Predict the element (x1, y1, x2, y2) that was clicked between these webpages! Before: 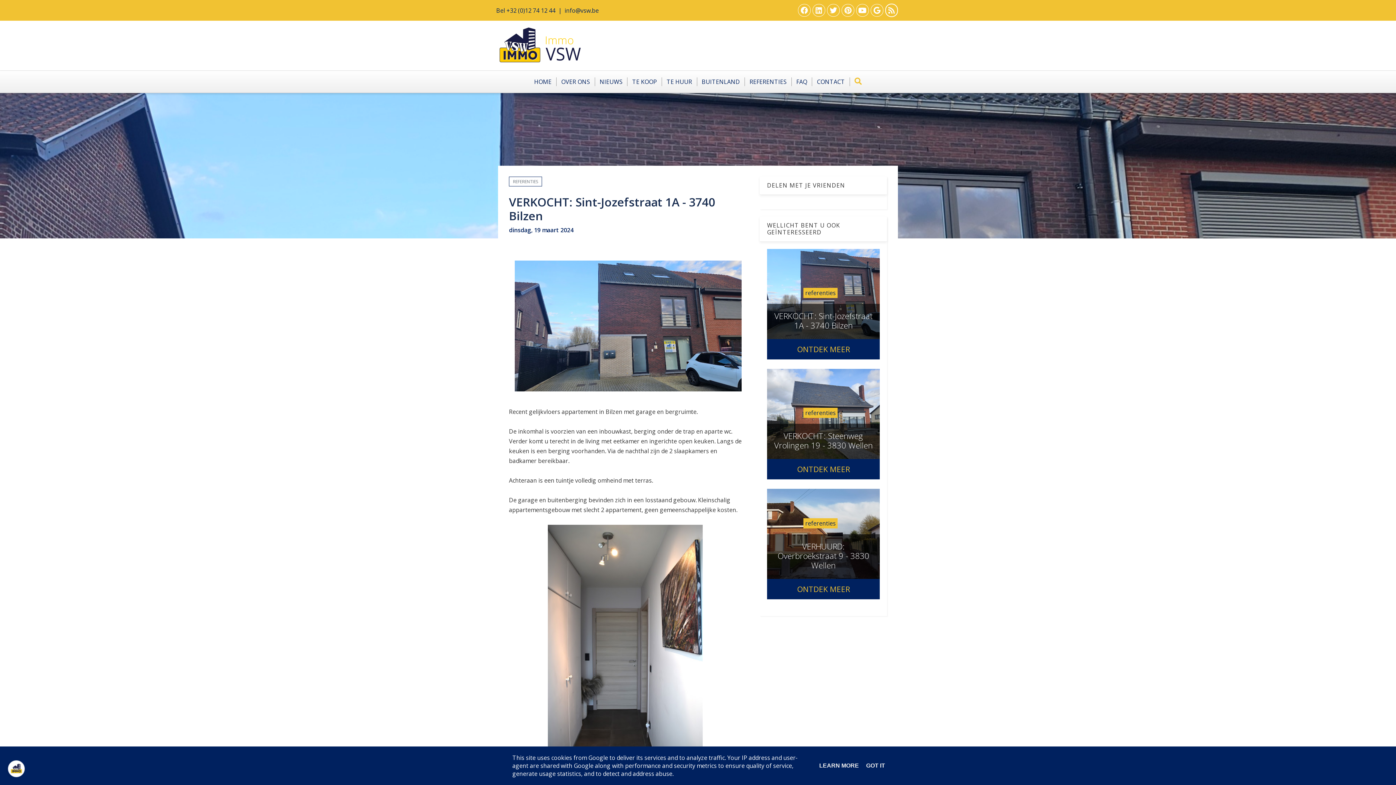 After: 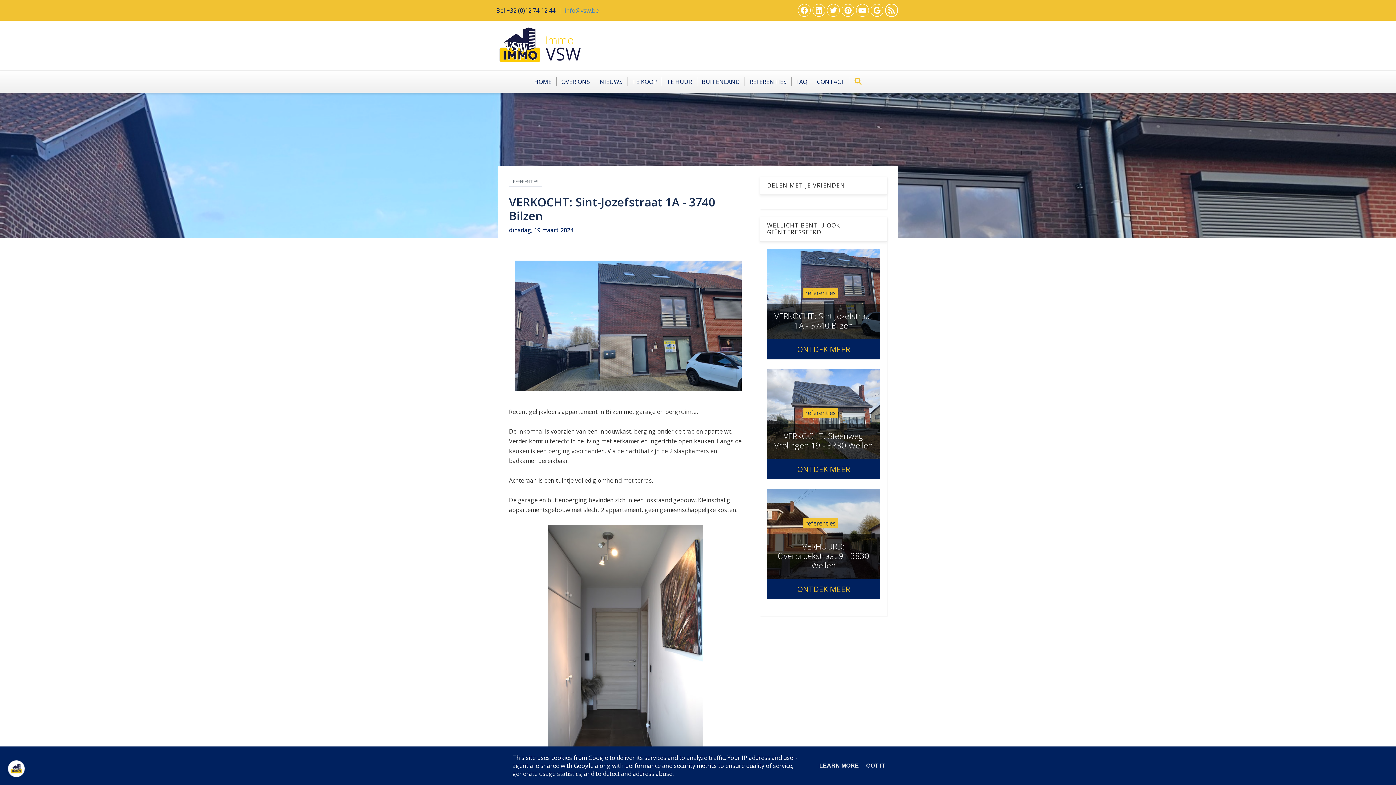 Action: bbox: (564, 6, 598, 14) label: info@vsw.be